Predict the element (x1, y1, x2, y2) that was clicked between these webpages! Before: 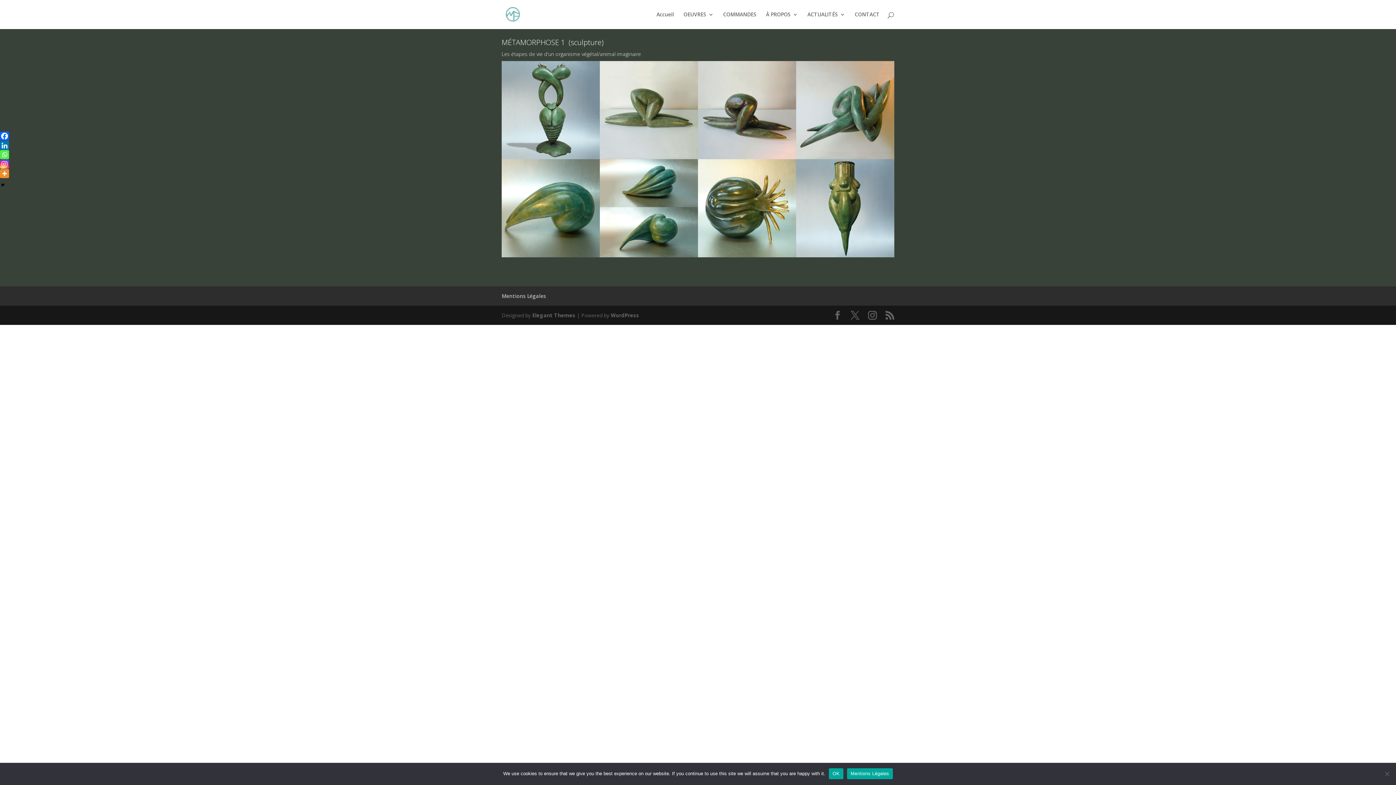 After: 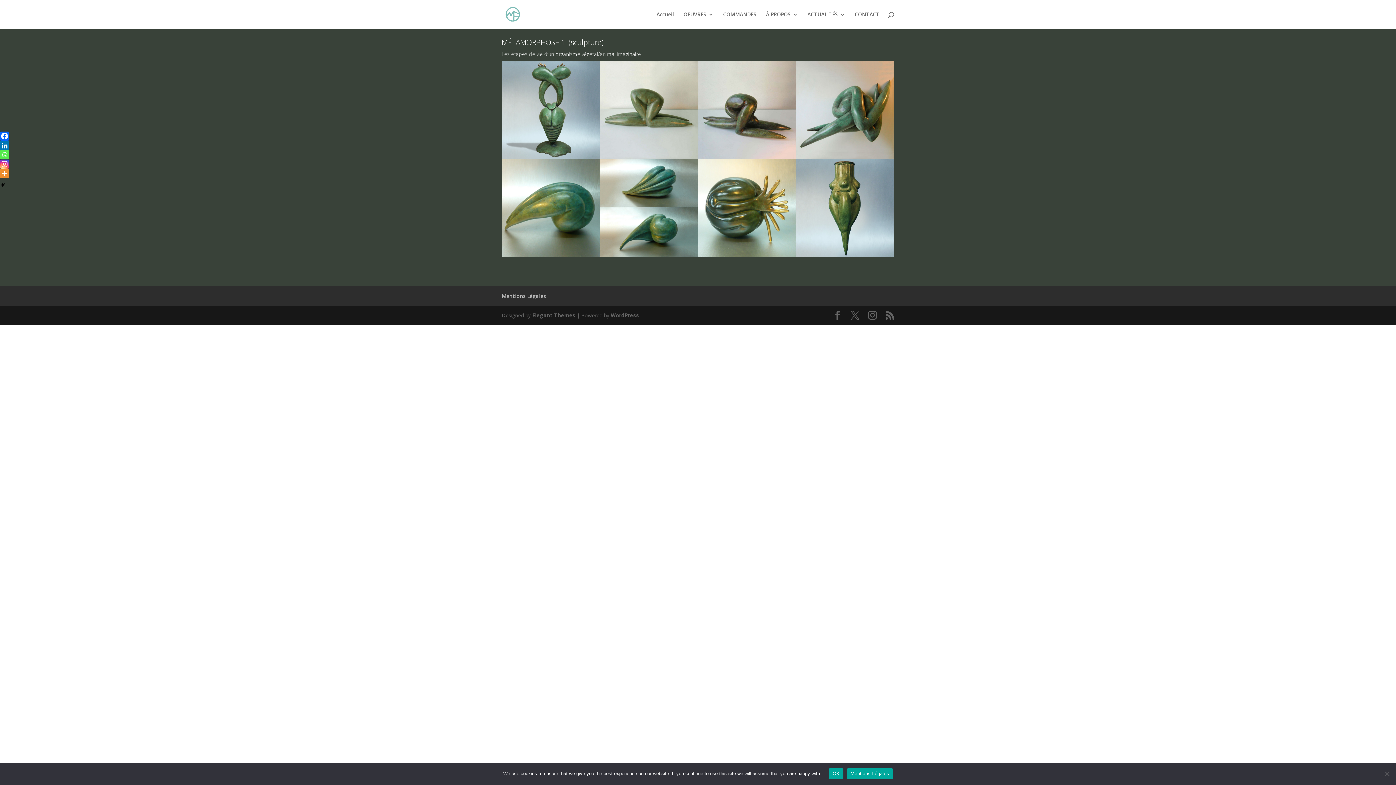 Action: bbox: (0, 159, 9, 168) label: Instagram